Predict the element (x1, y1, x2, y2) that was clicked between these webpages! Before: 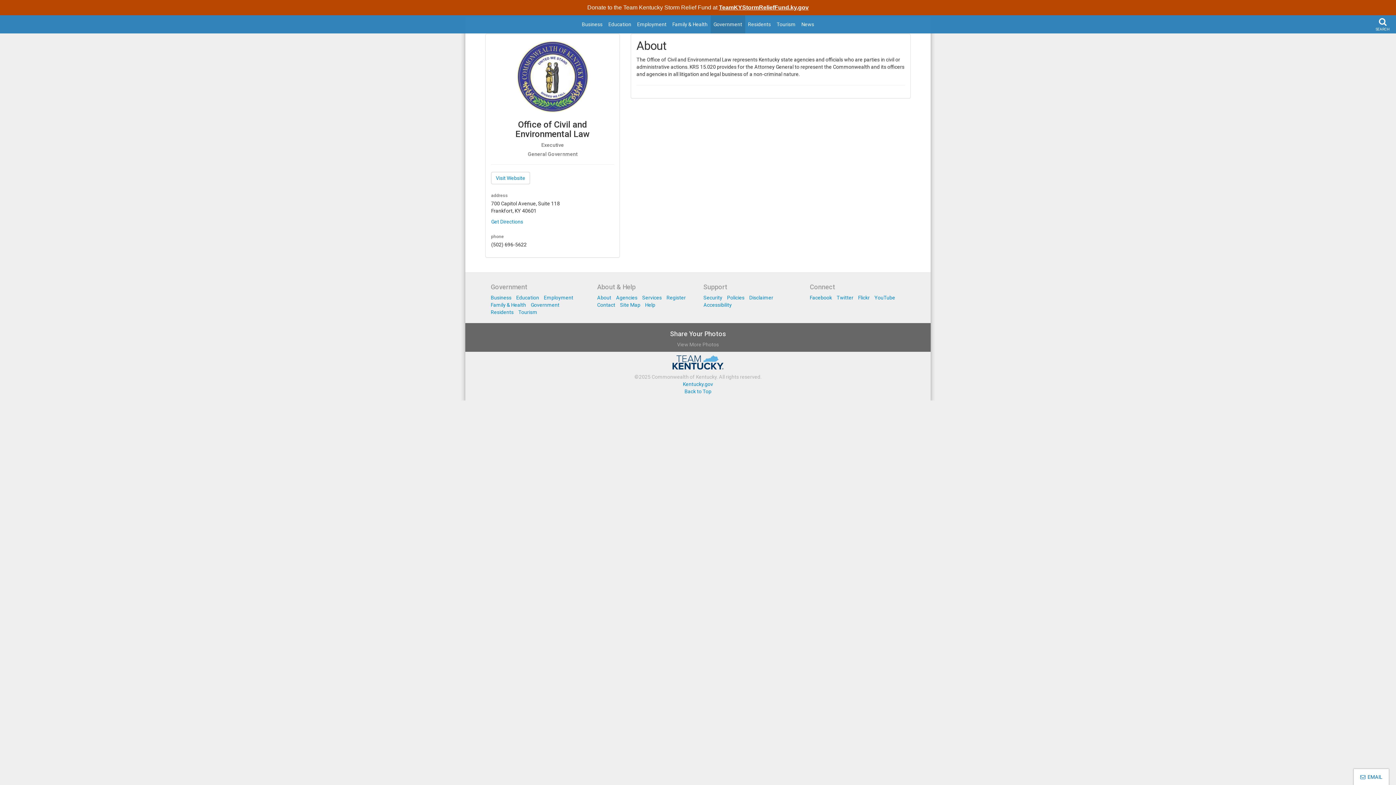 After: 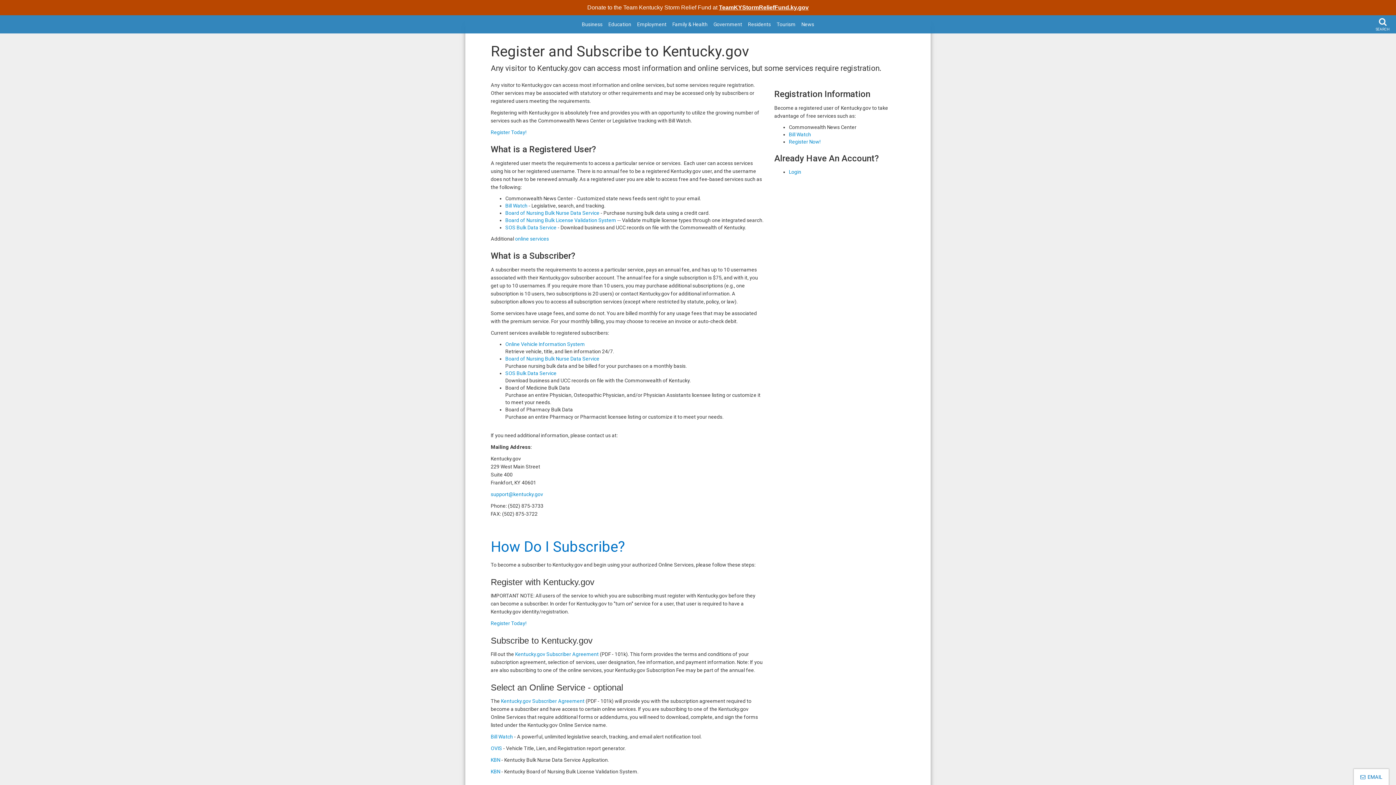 Action: label: Register bbox: (666, 294, 686, 300)